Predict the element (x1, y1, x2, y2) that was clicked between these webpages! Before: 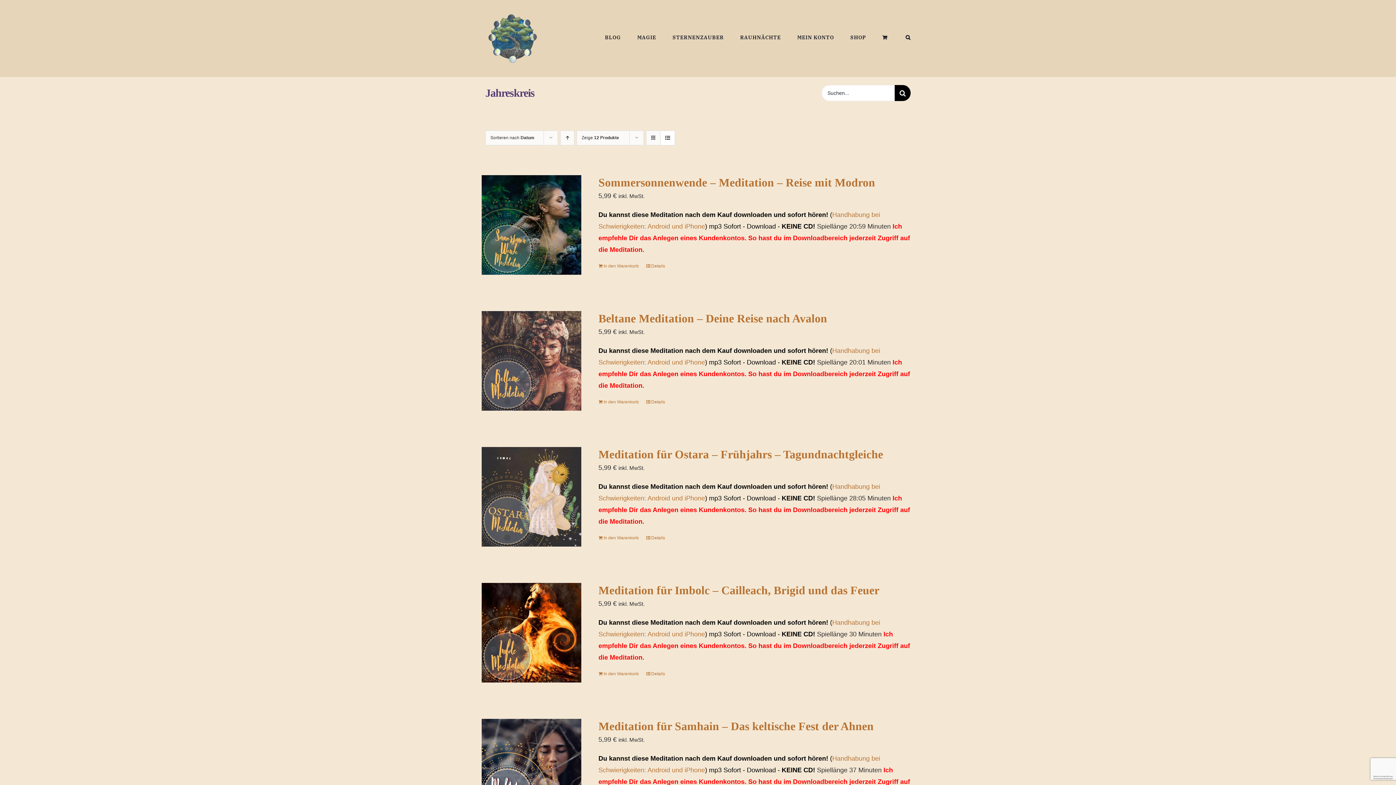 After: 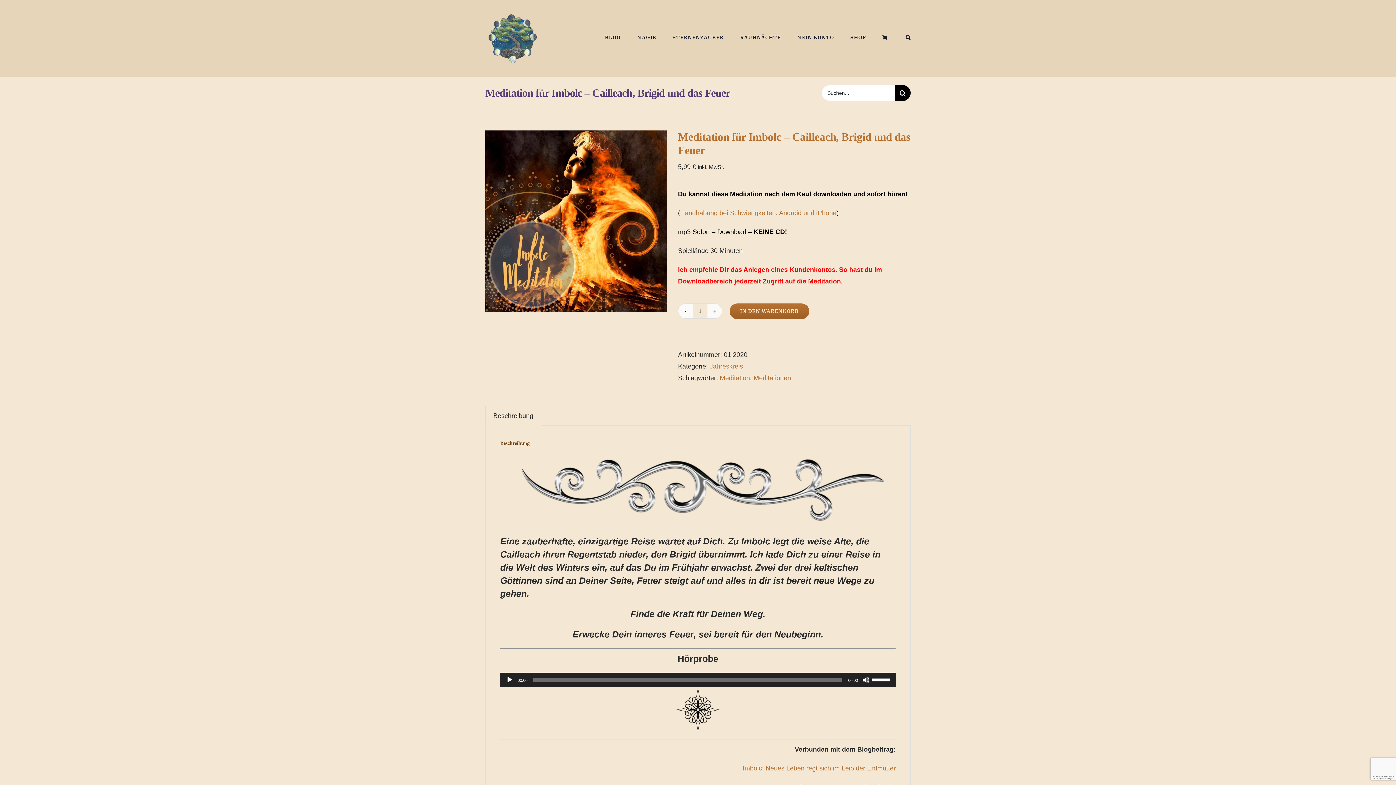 Action: bbox: (646, 670, 665, 677) label: Details